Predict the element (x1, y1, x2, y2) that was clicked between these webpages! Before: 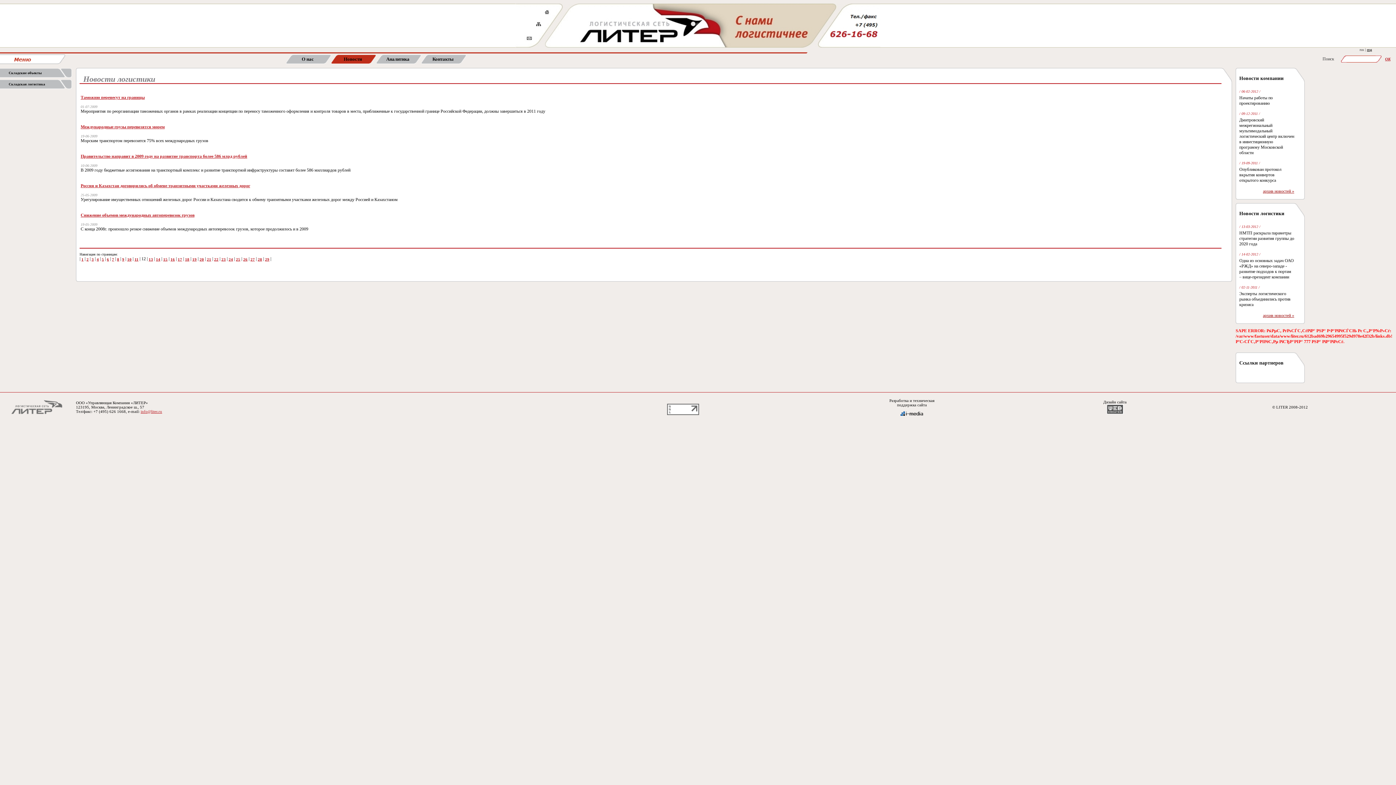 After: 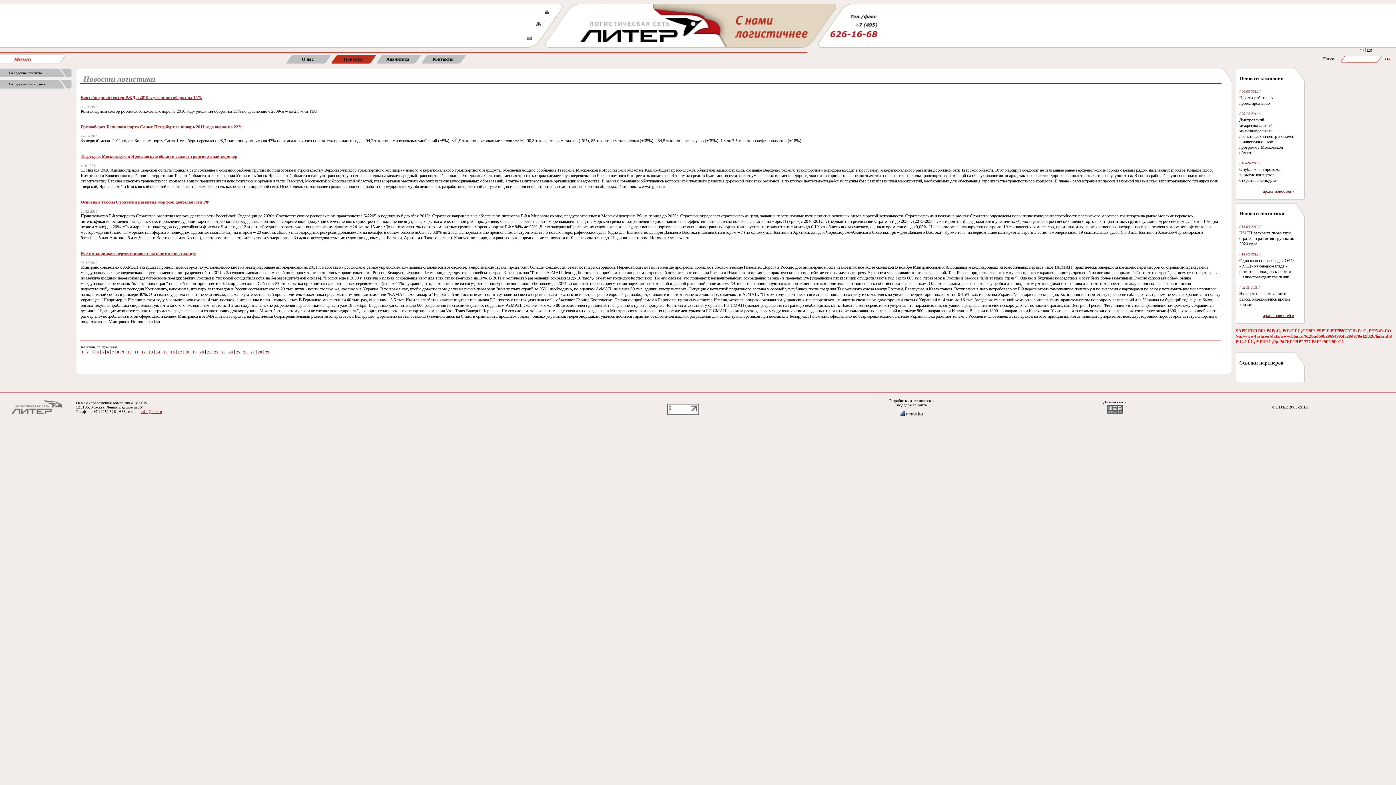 Action: bbox: (91, 257, 93, 261) label: 3